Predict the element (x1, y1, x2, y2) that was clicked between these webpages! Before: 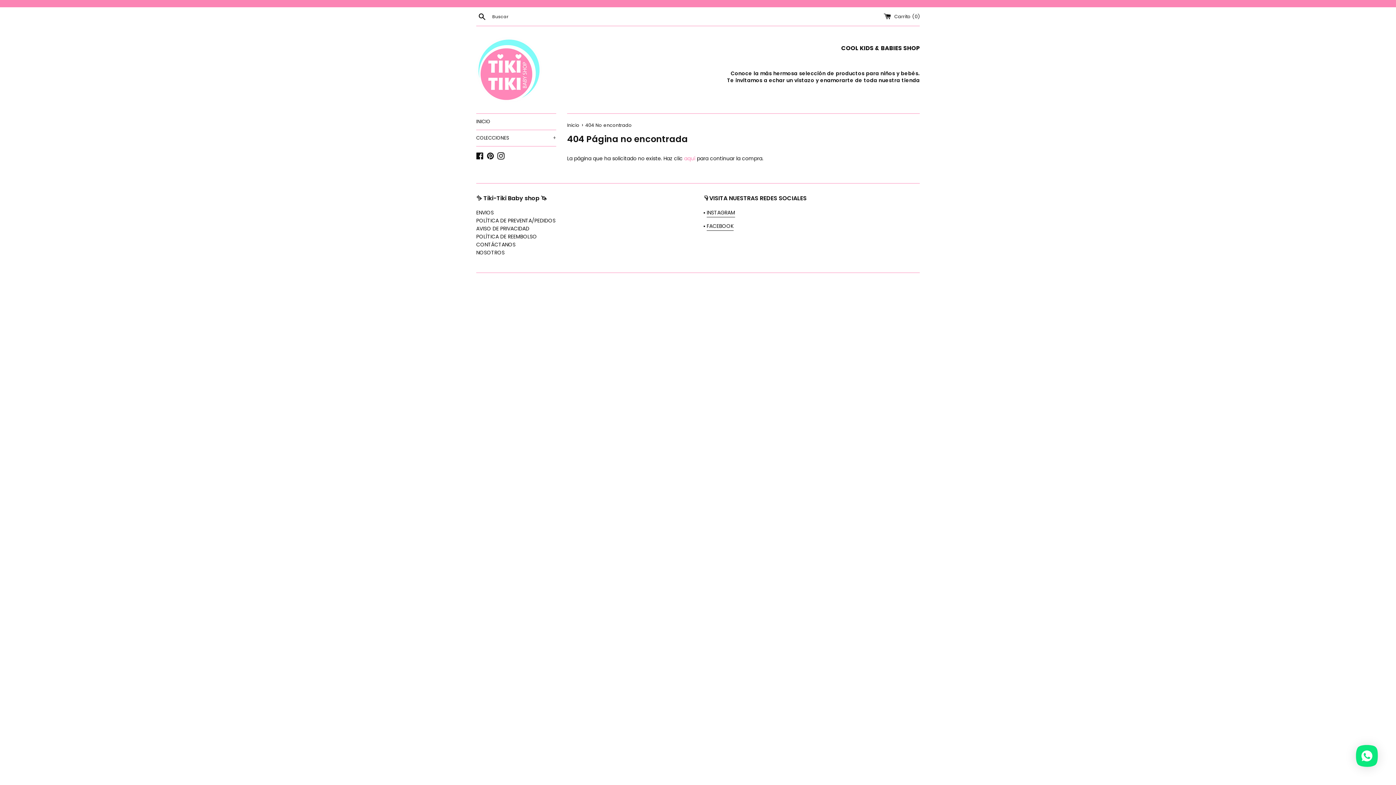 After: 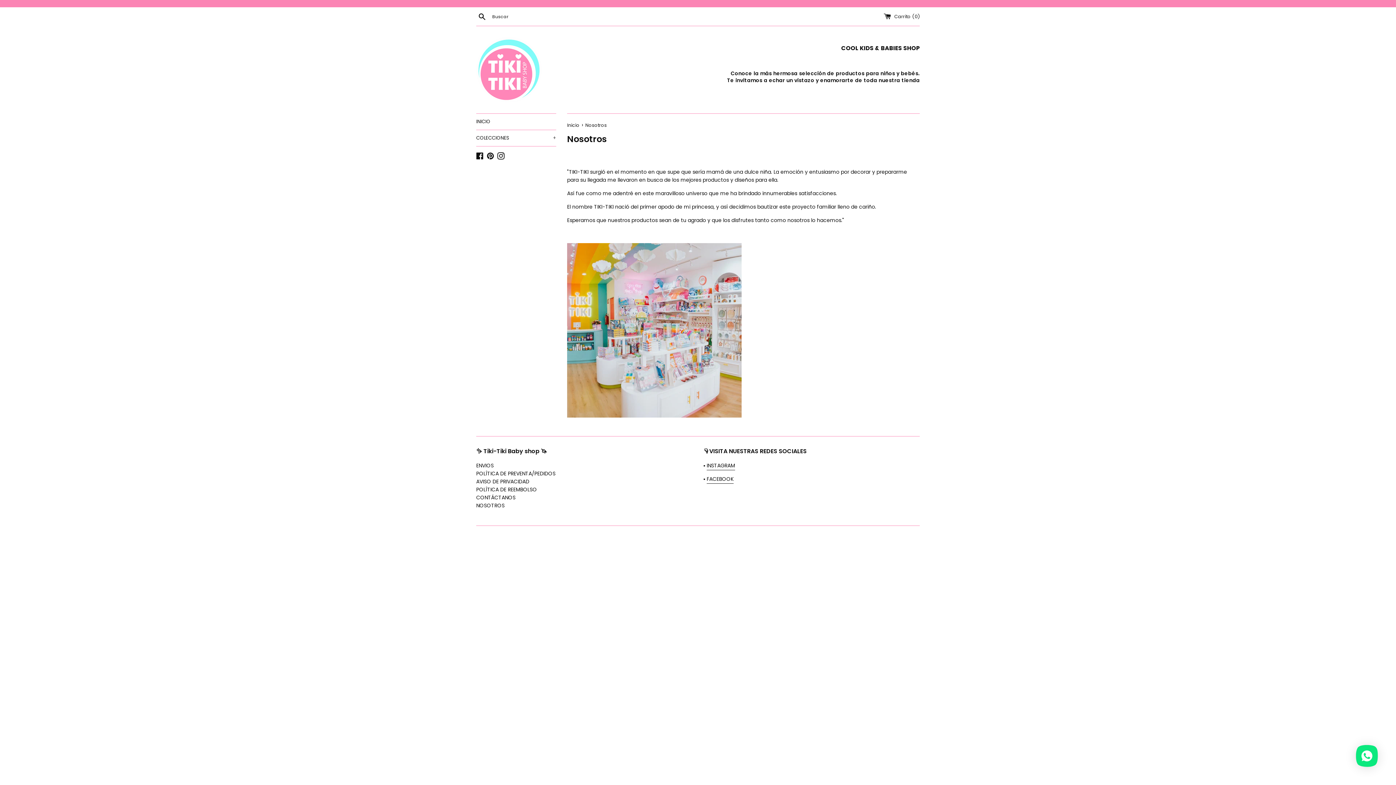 Action: label: NOSOTROS bbox: (476, 249, 504, 256)